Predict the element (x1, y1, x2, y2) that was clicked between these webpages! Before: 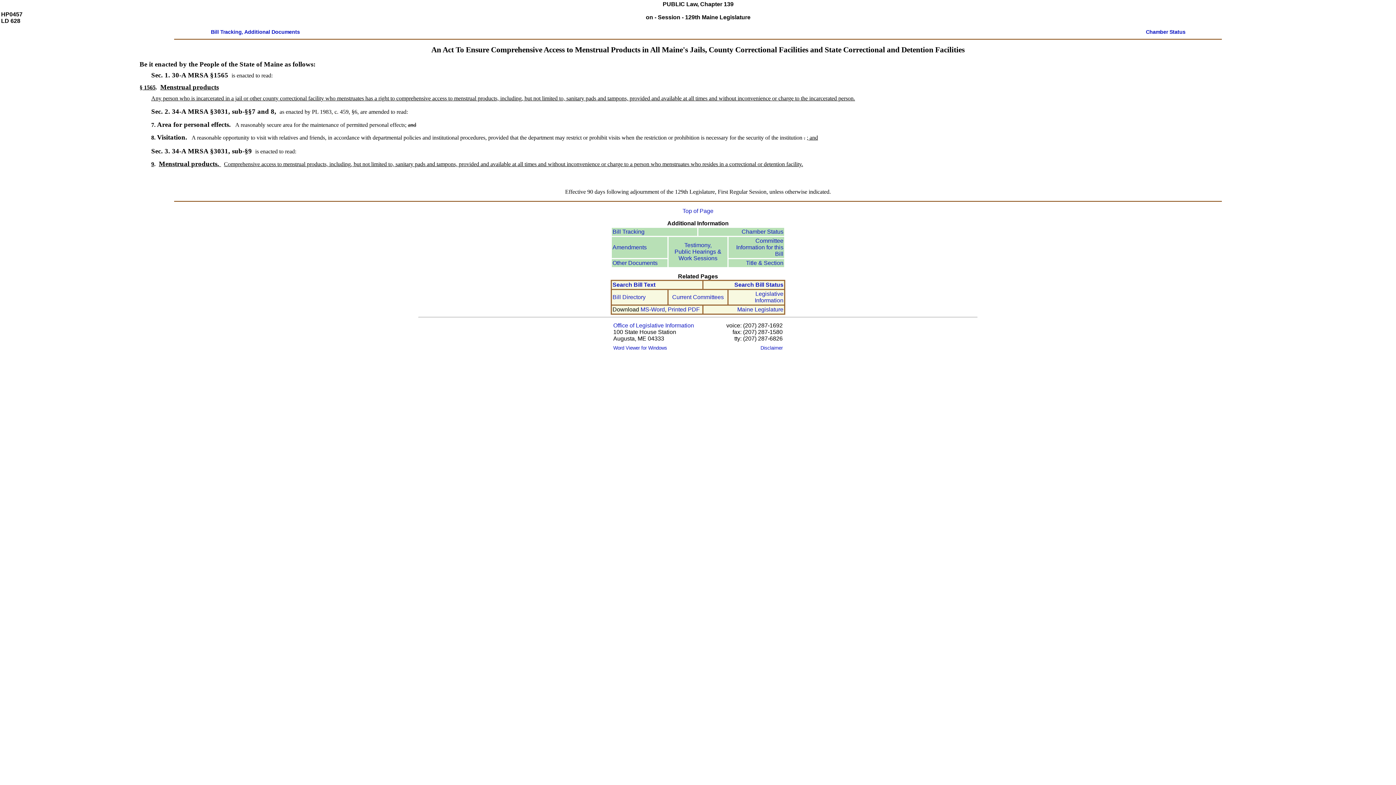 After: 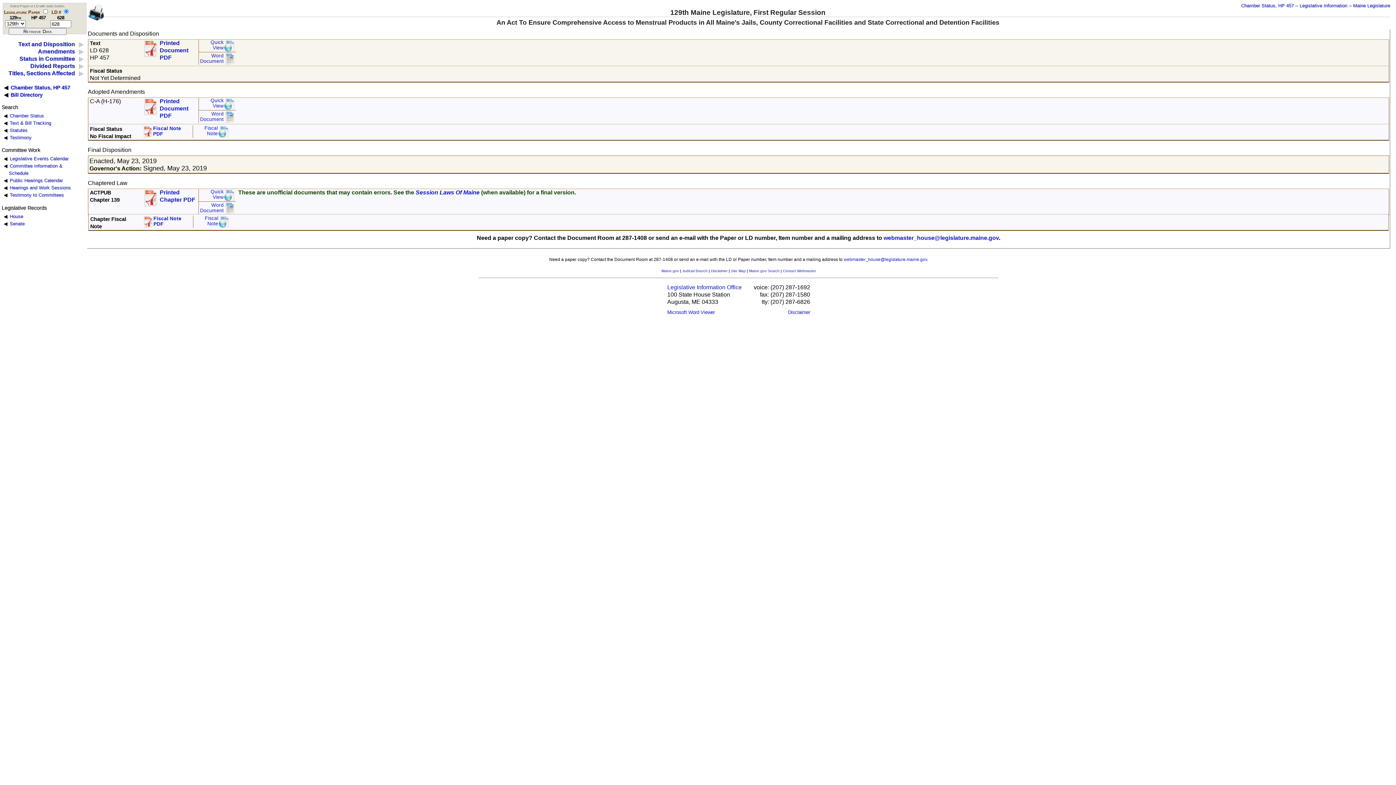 Action: label: Bill Tracking, Additional Documents bbox: (210, 28, 300, 34)